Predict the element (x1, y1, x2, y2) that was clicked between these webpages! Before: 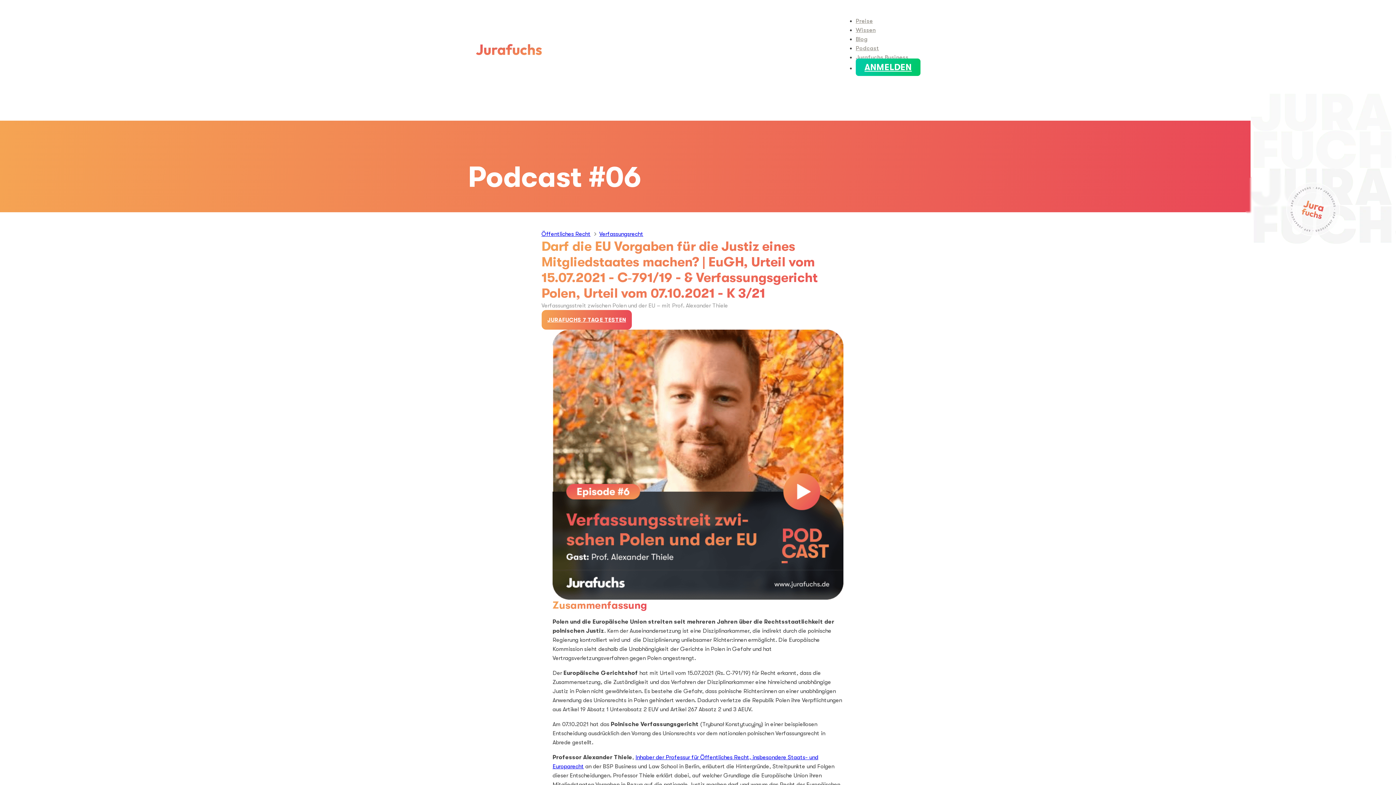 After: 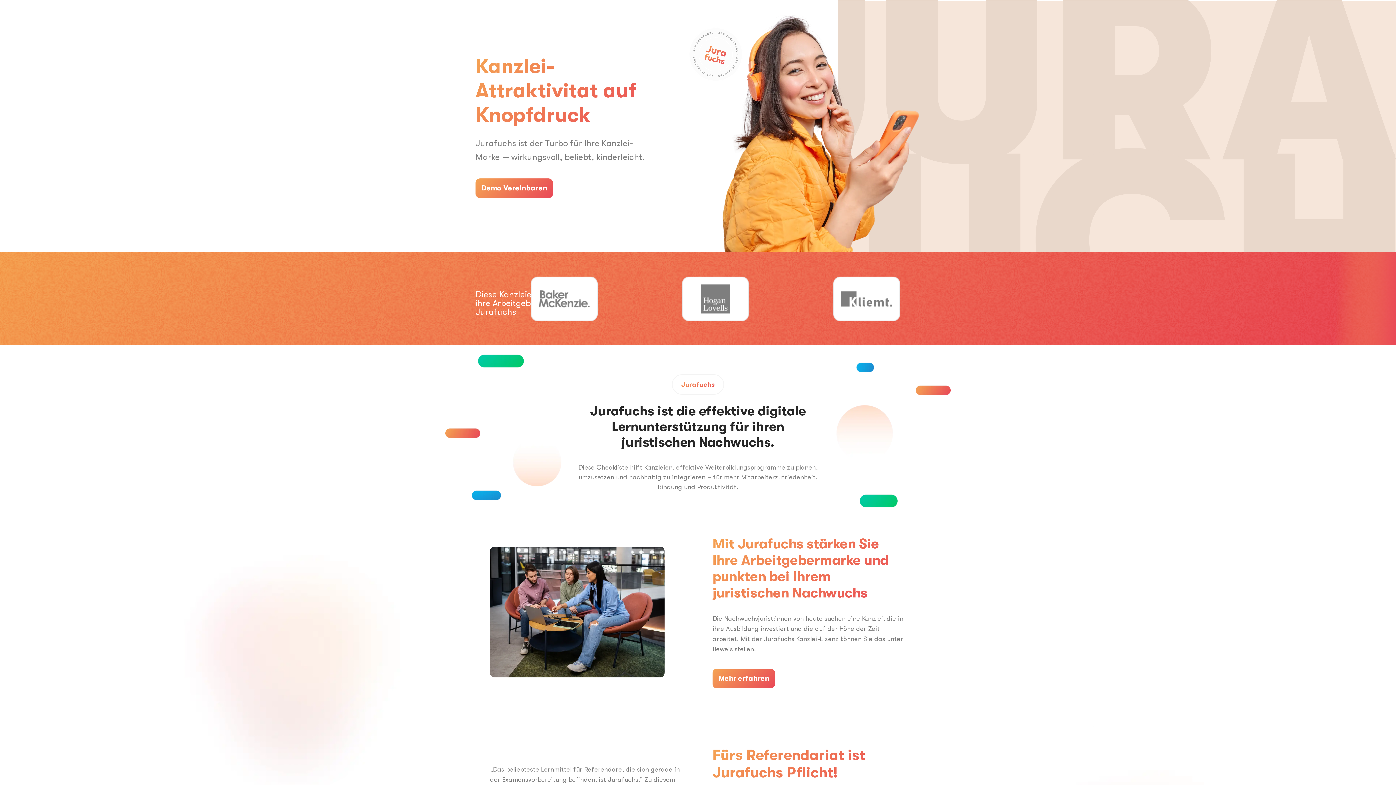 Action: bbox: (856, 50, 908, 64) label: Jurafuchs Business